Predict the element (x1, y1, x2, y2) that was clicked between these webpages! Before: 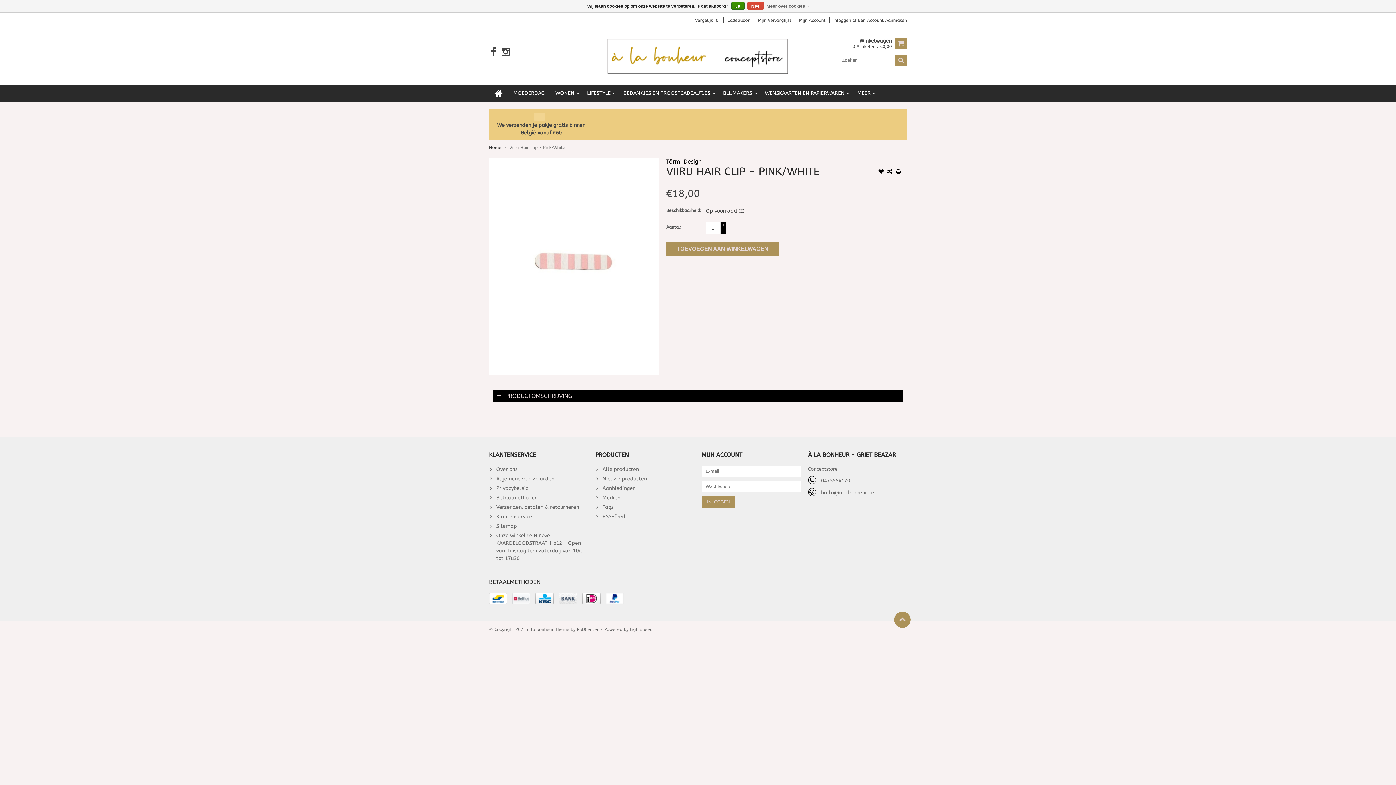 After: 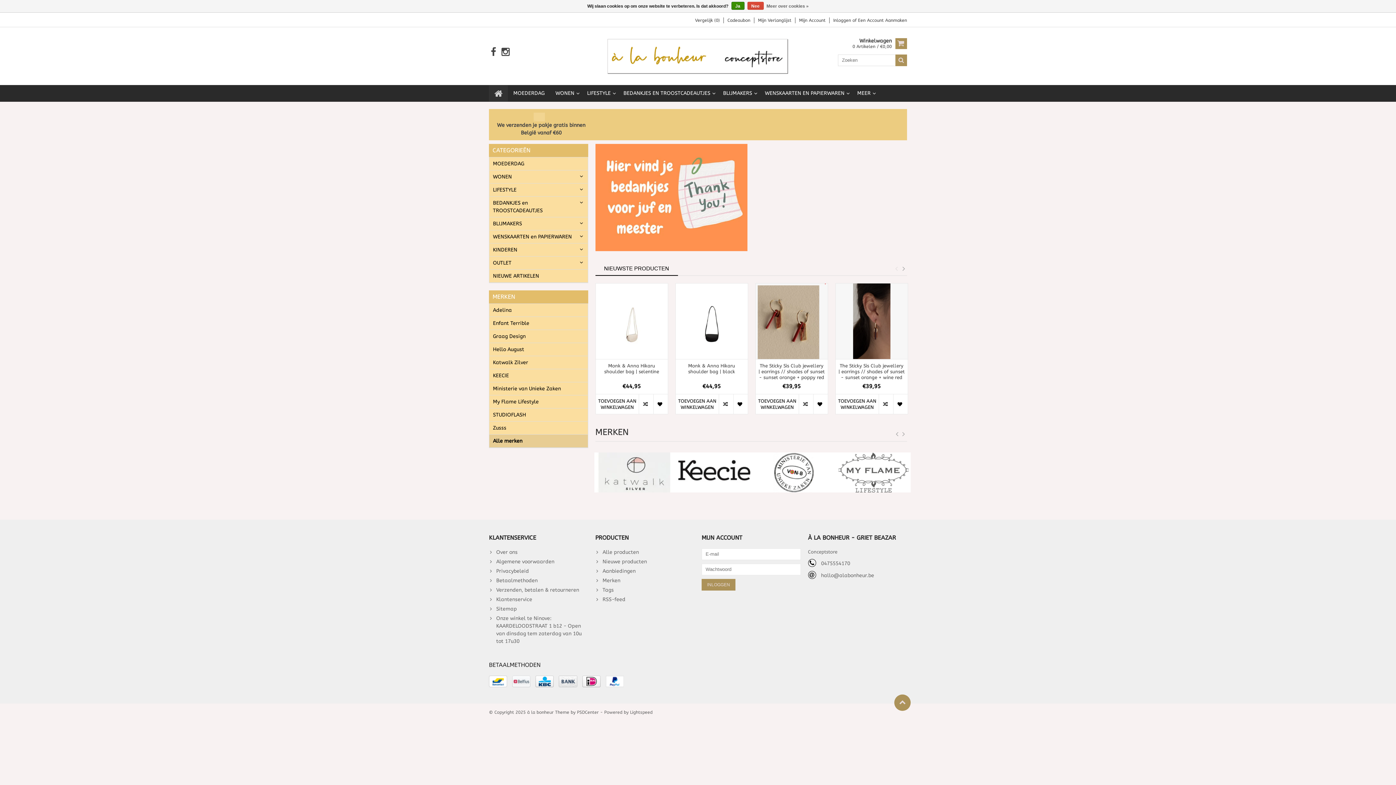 Action: label: Home bbox: (489, 144, 501, 150)